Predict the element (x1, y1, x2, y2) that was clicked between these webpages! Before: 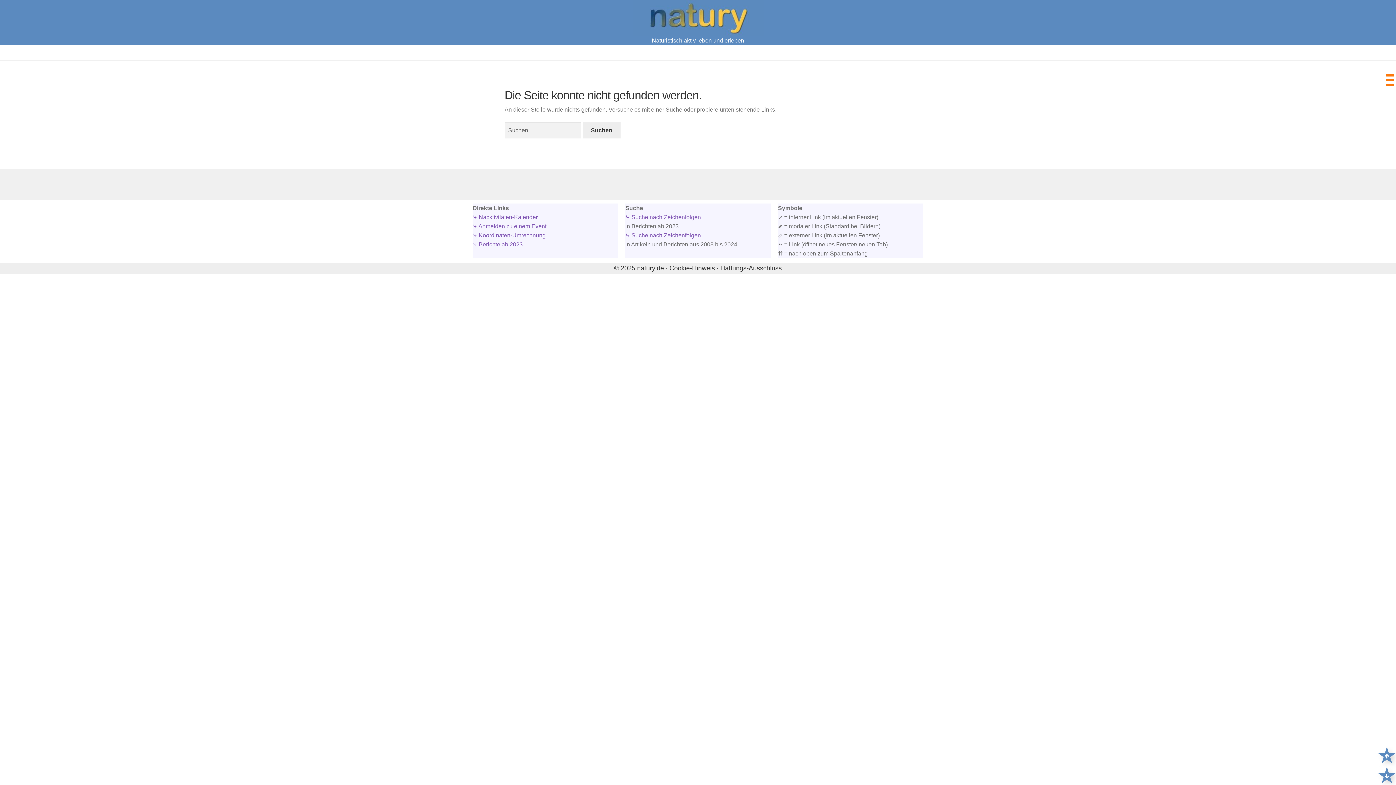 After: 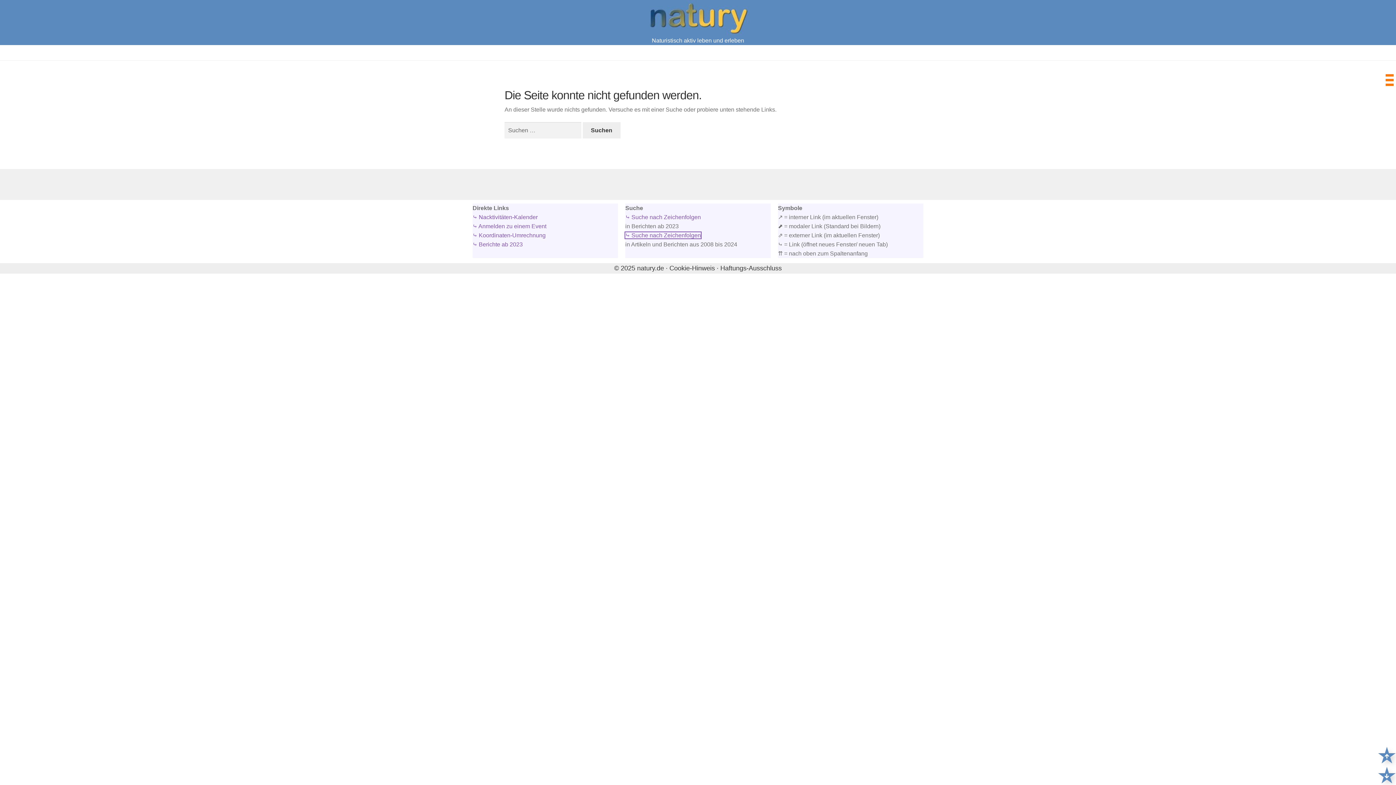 Action: bbox: (625, 232, 701, 238) label: ⤷ Suche nach Zeichenfolgen